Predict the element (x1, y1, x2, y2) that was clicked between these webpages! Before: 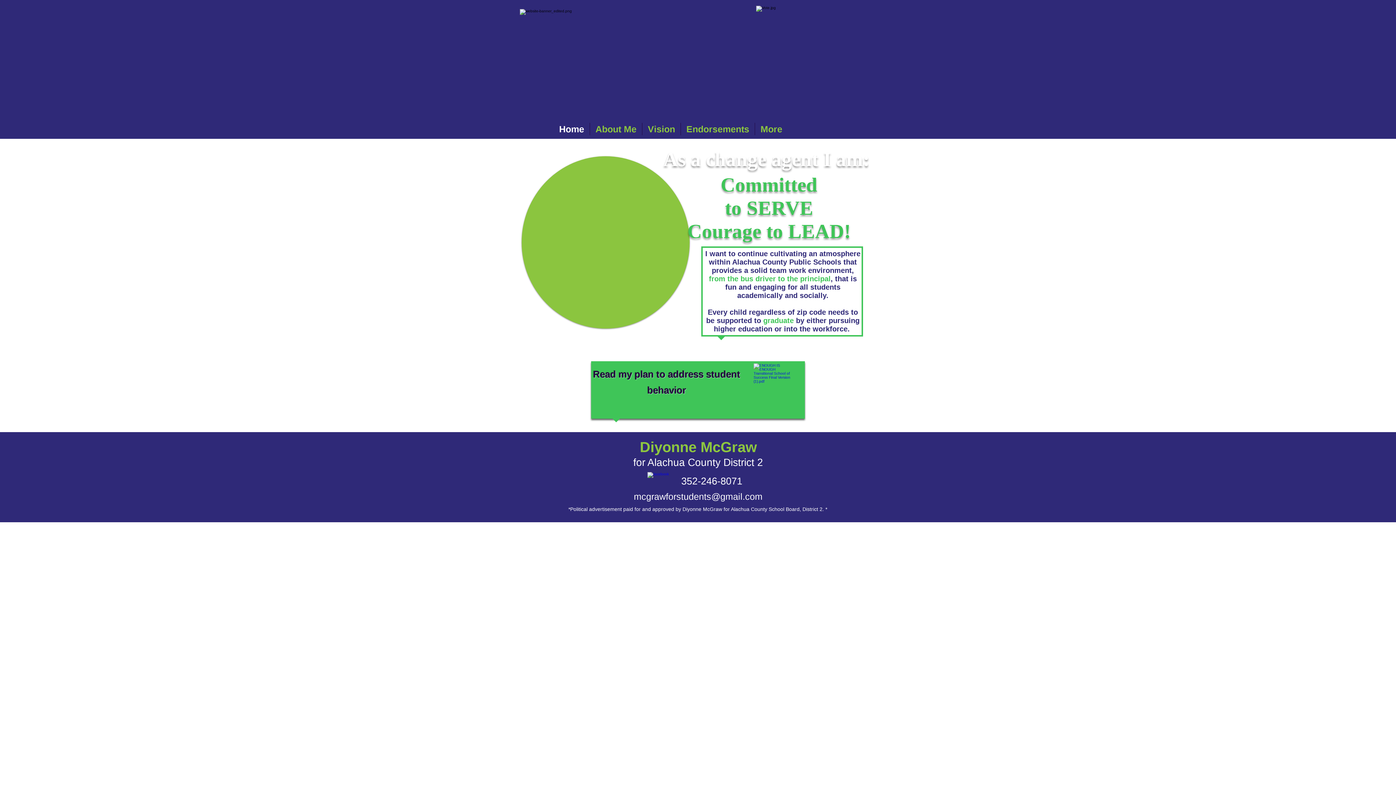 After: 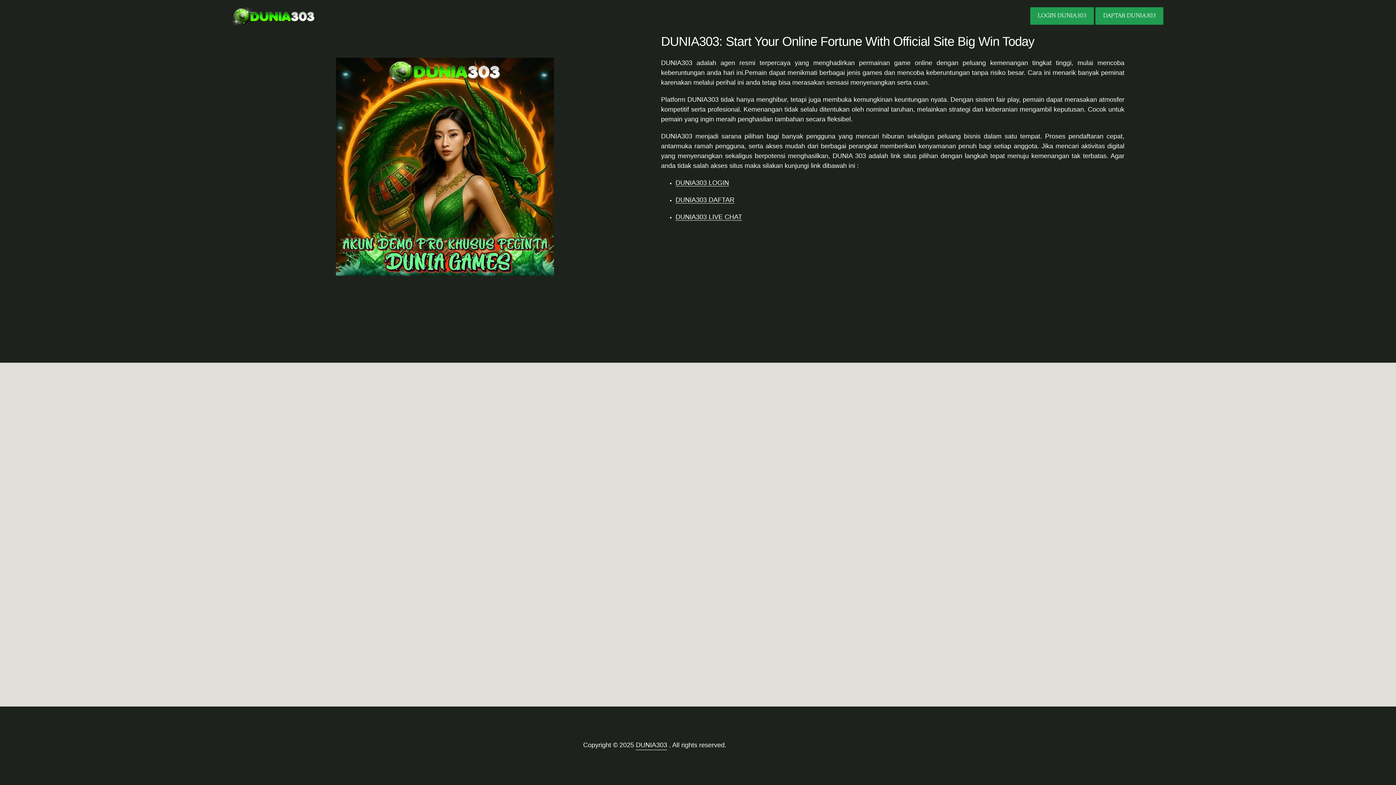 Action: label: Endorsements bbox: (681, 122, 754, 135)